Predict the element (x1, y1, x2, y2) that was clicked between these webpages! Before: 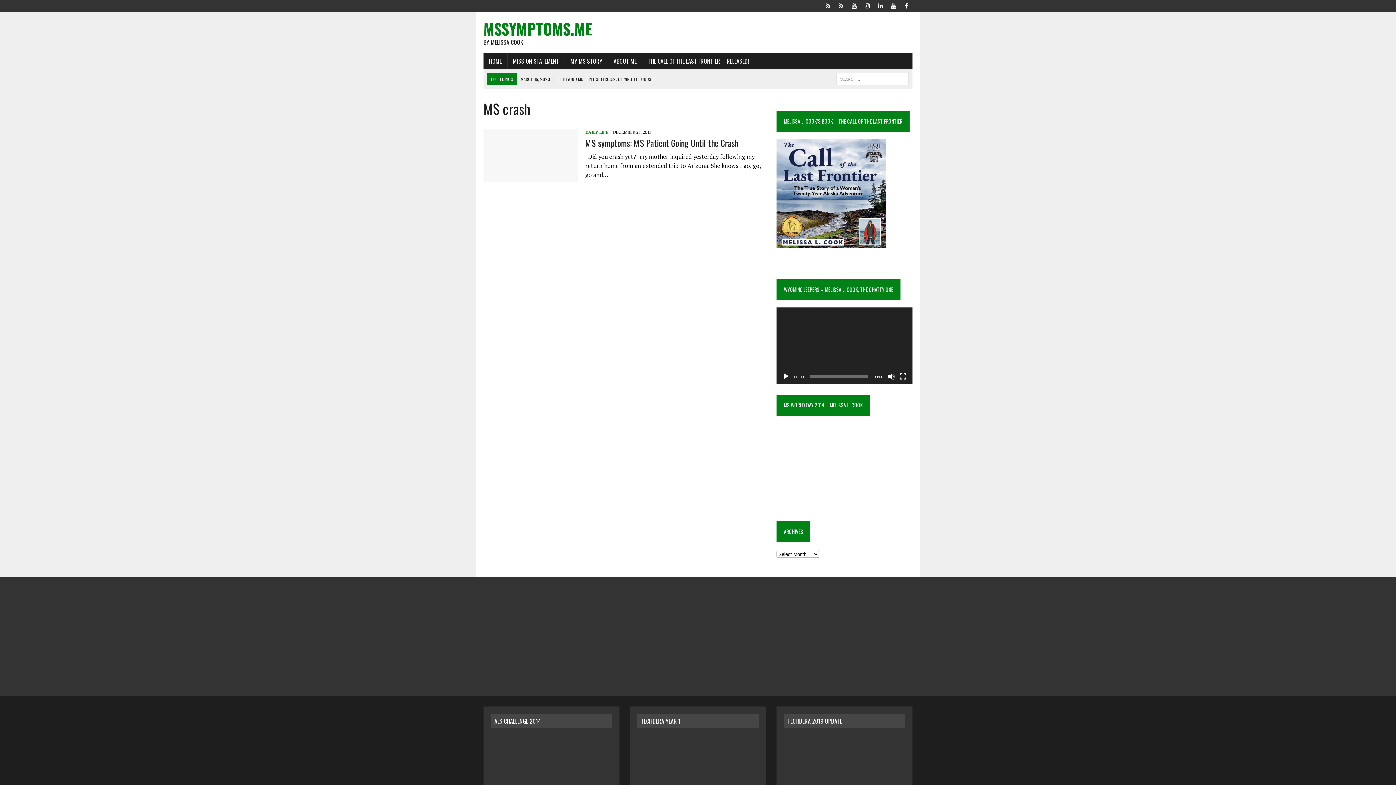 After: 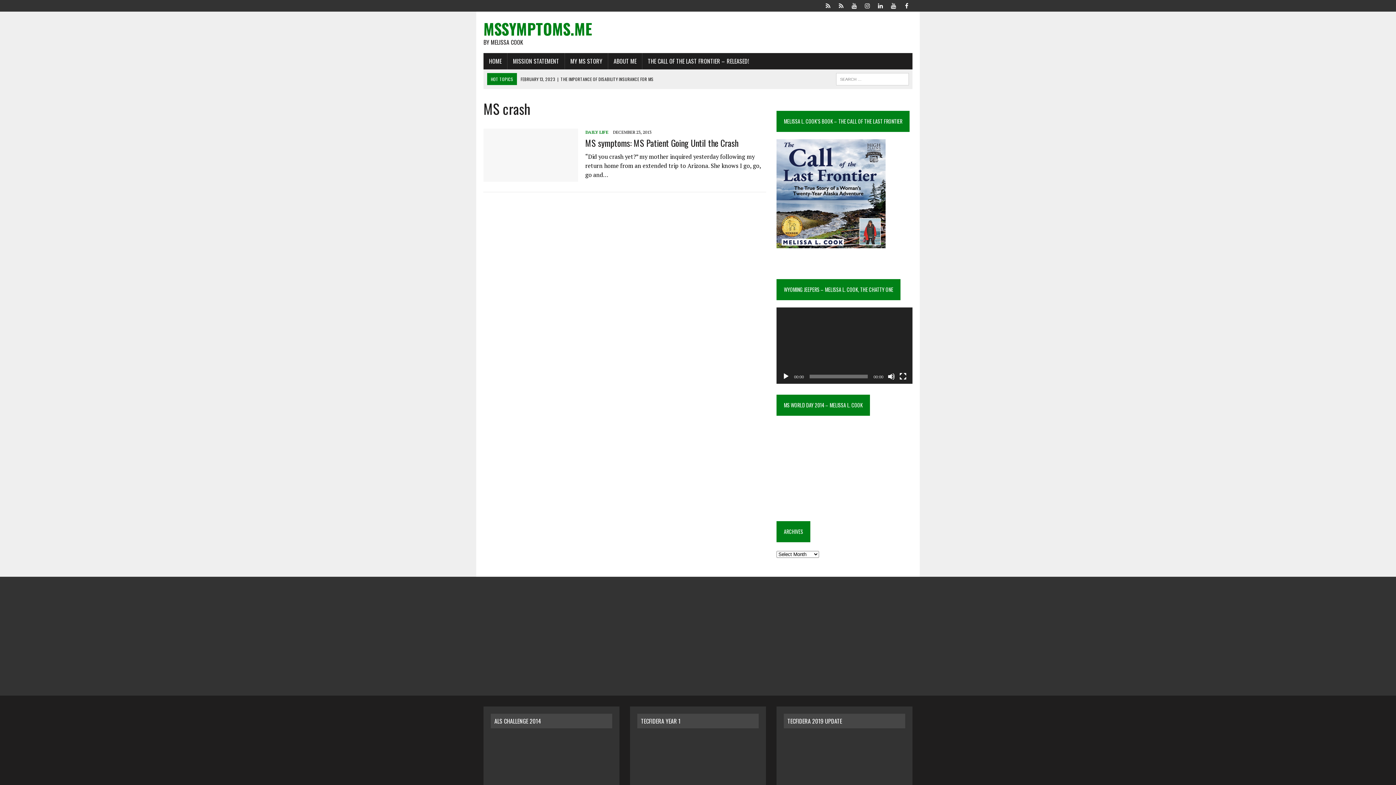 Action: label: Play bbox: (782, 373, 789, 380)